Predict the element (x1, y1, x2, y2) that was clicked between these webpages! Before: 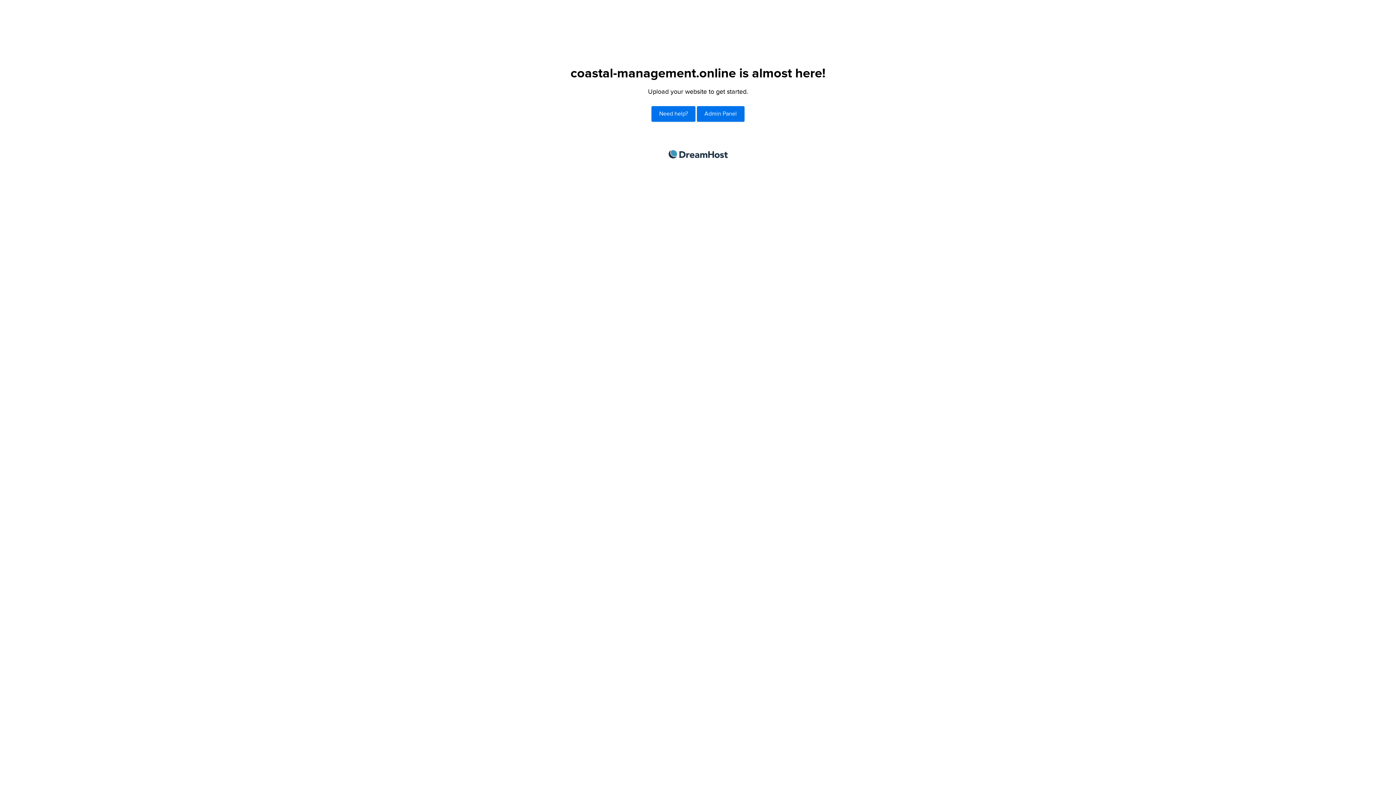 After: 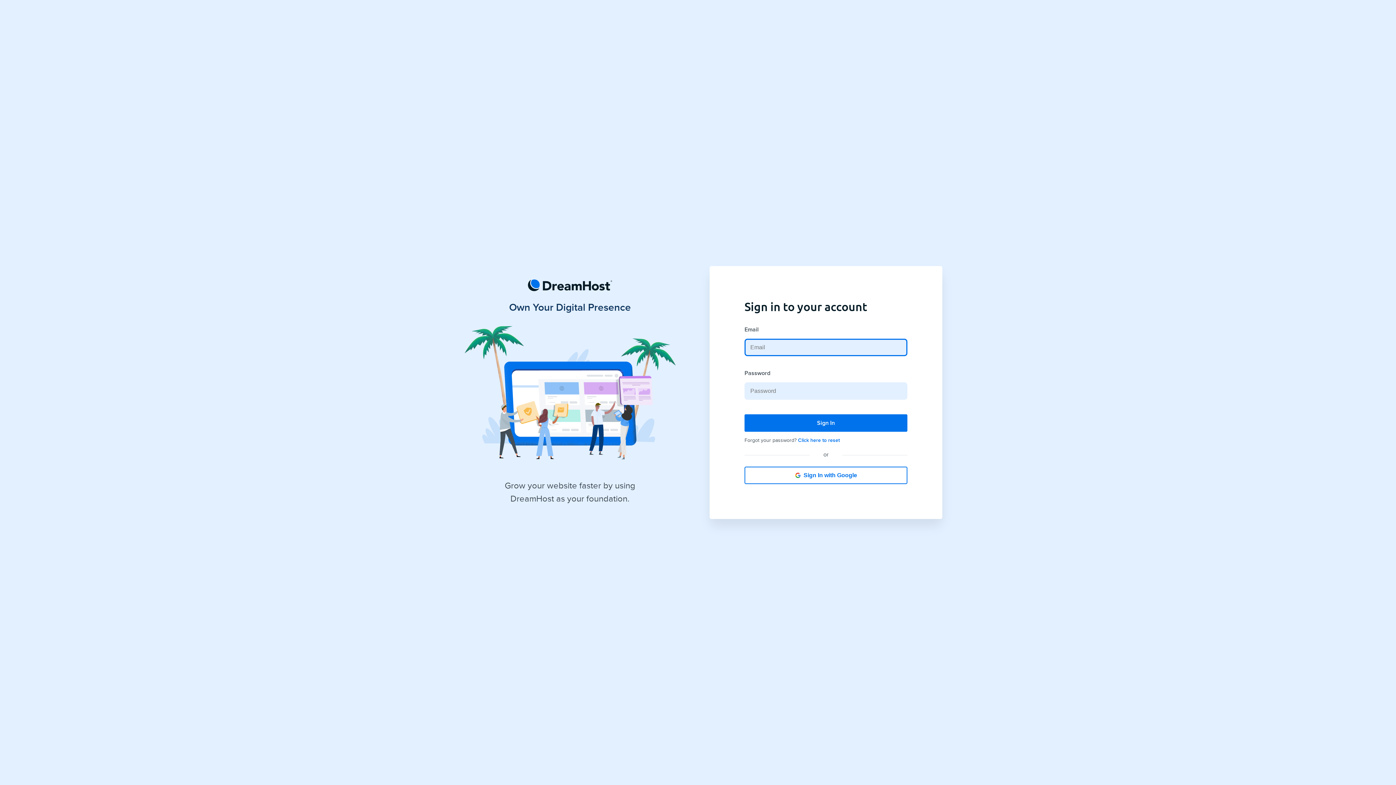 Action: bbox: (697, 106, 744, 121) label: Admin Panel